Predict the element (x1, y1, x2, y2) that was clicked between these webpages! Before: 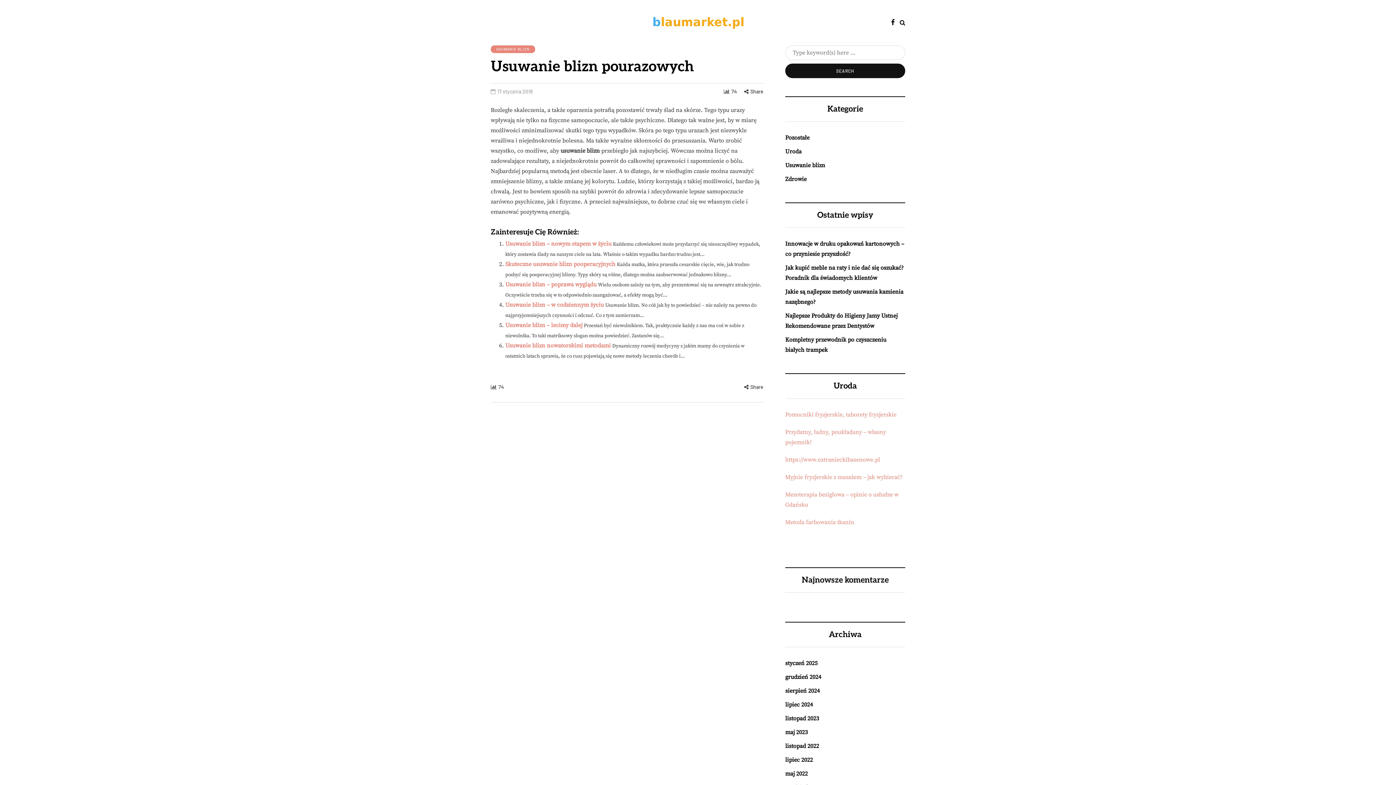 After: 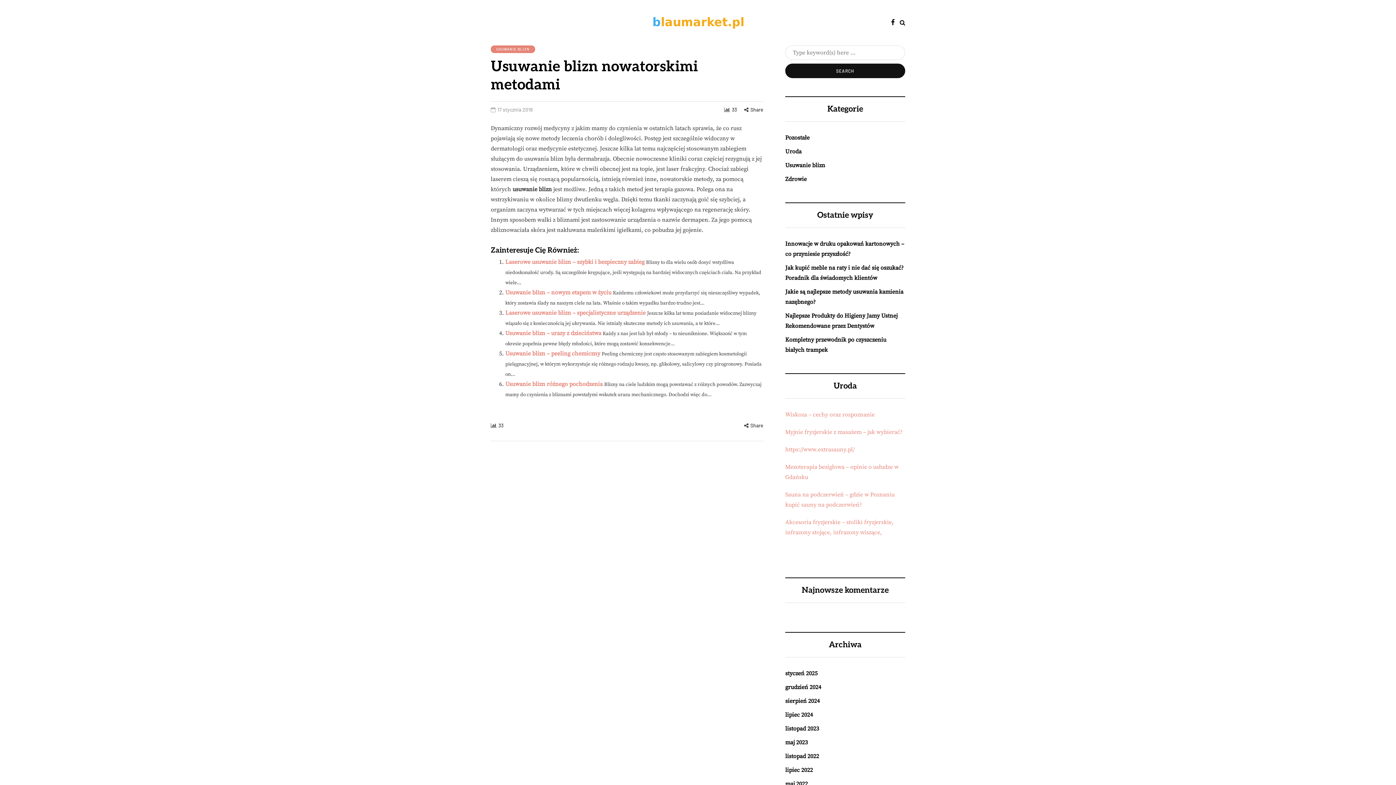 Action: bbox: (505, 342, 610, 349) label: Usuwanie blizn nowatorskimi metodami